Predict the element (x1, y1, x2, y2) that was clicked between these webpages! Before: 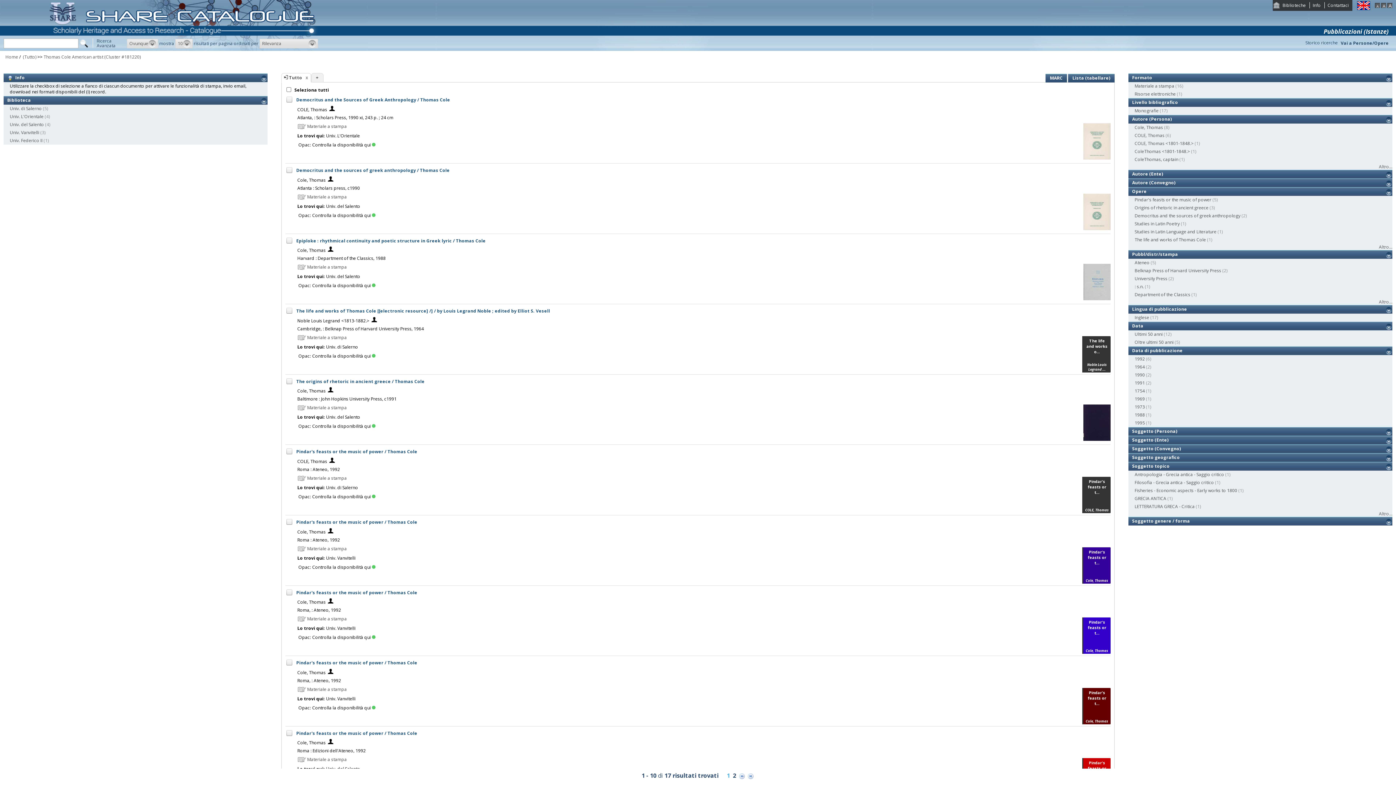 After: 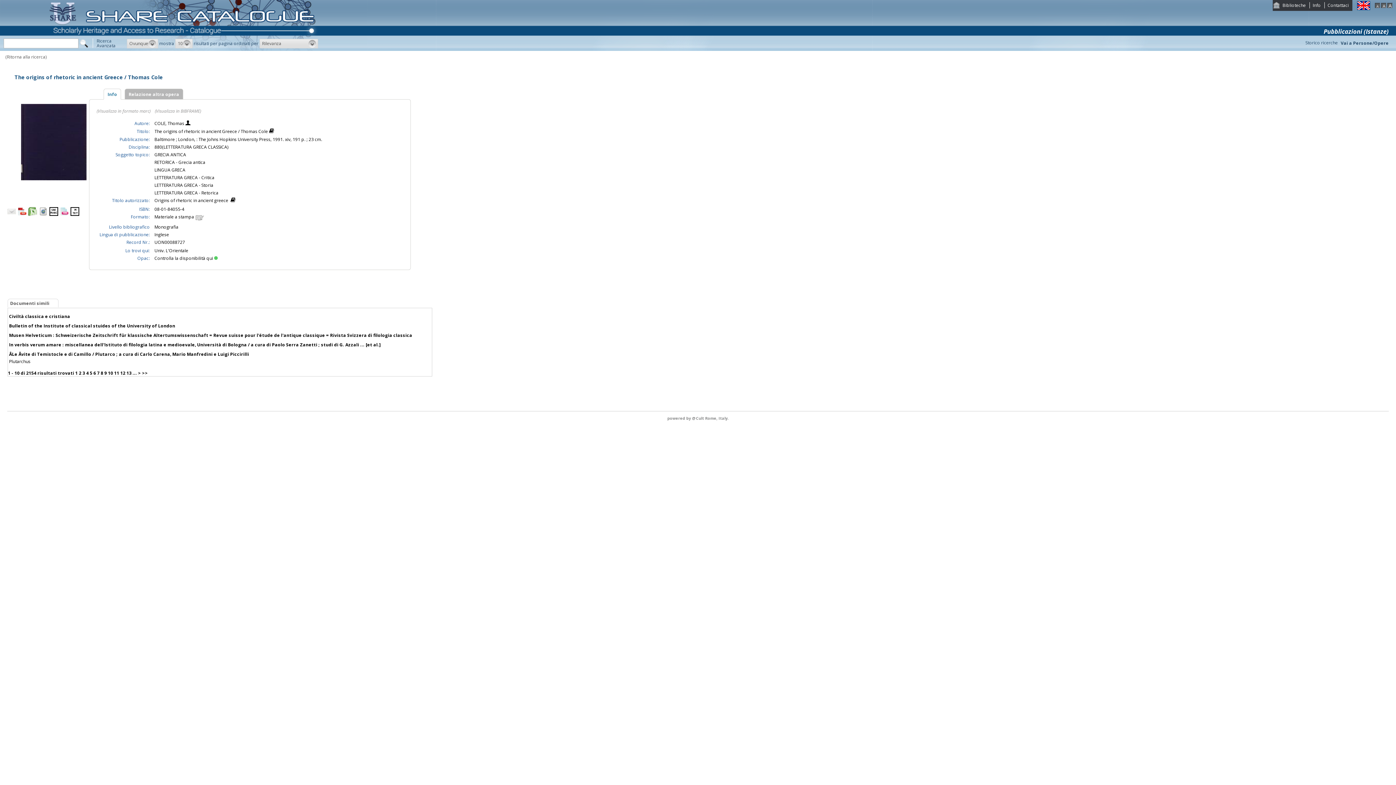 Action: label: GRECIA ANTICA bbox: (1134, 495, 1166, 501)